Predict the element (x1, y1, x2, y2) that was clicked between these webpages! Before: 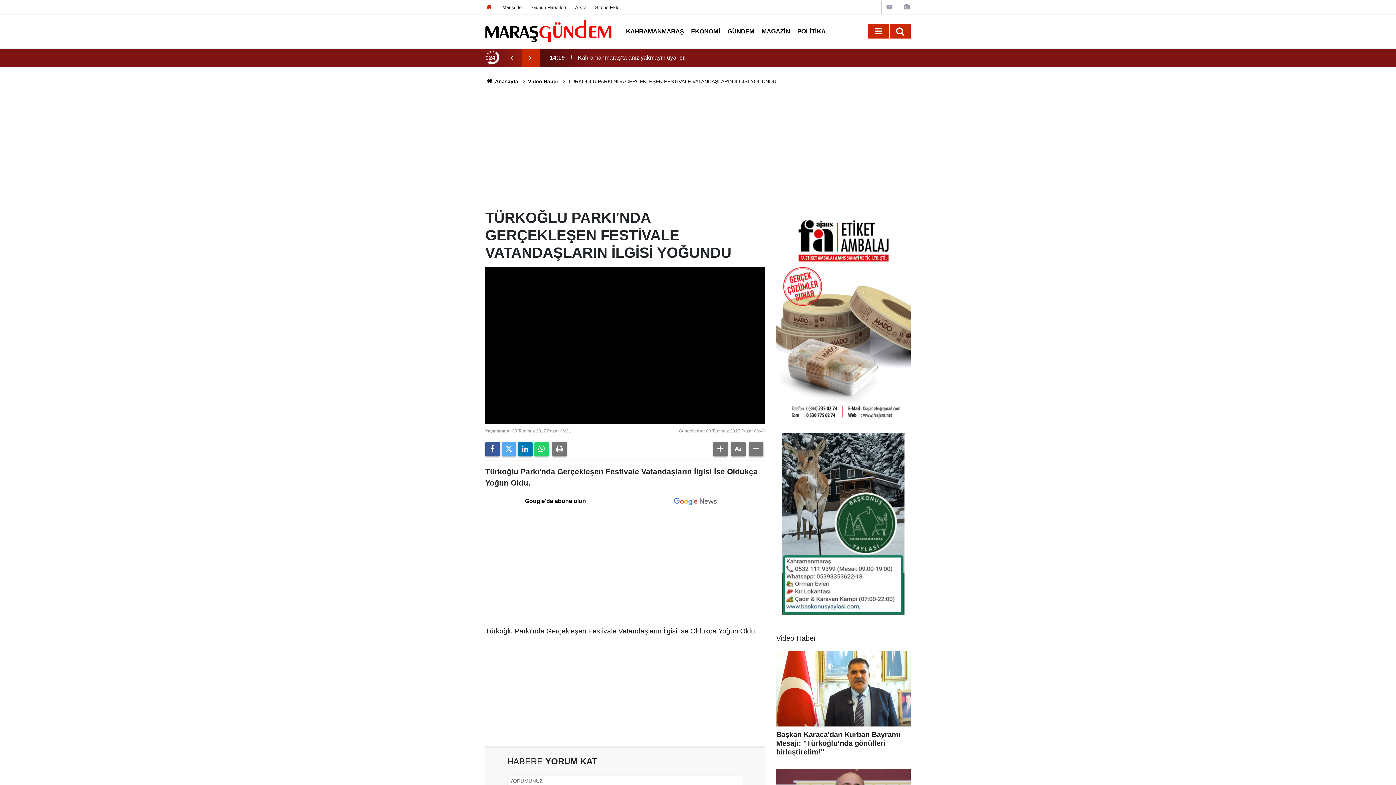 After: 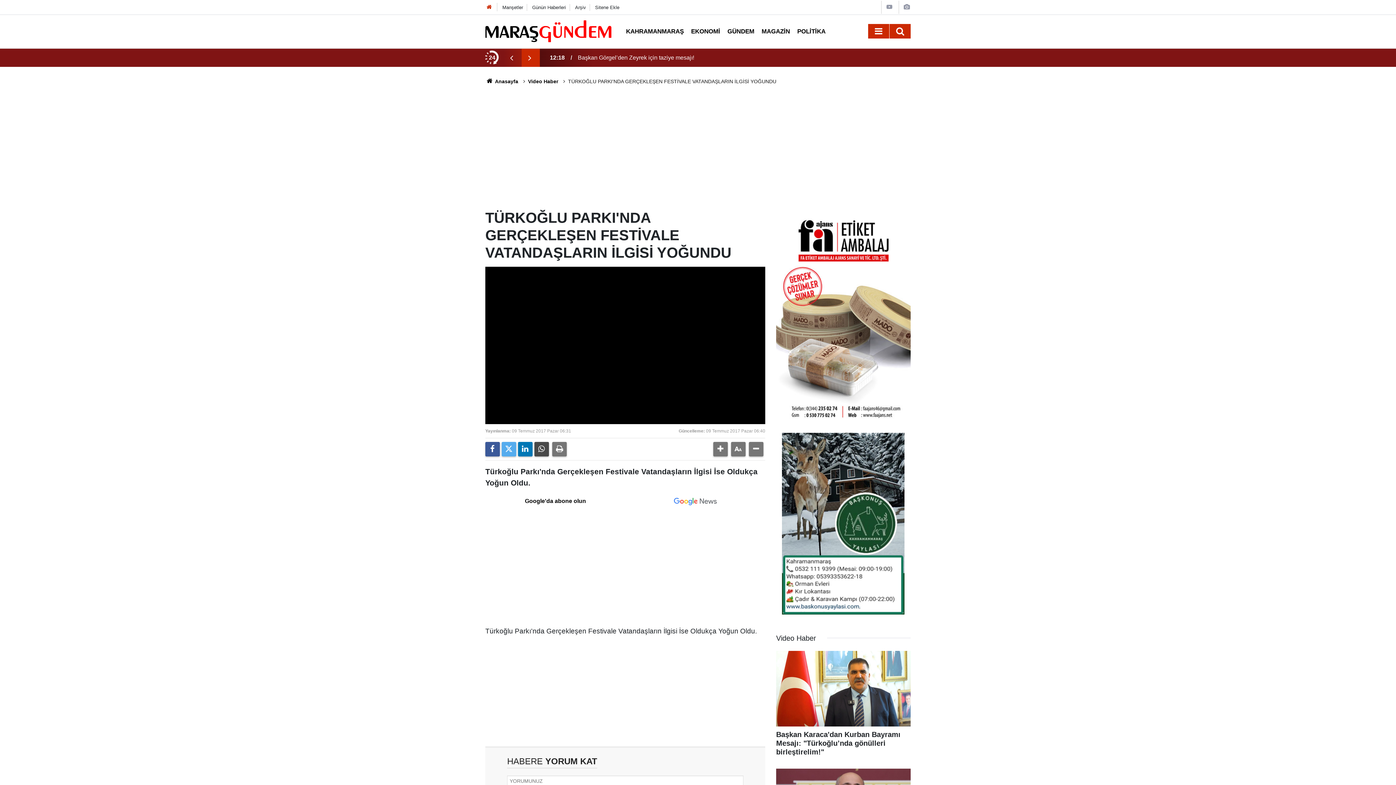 Action: bbox: (534, 442, 549, 456)